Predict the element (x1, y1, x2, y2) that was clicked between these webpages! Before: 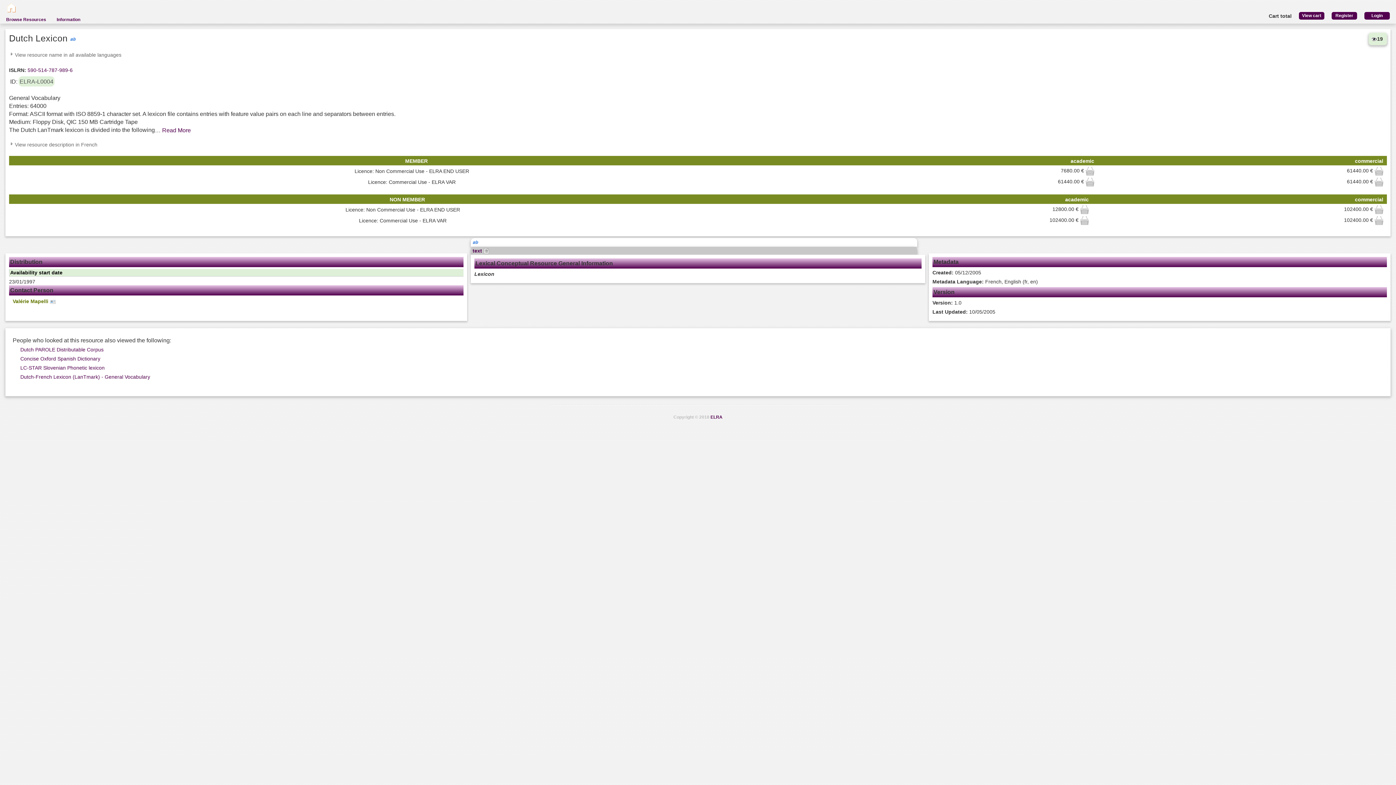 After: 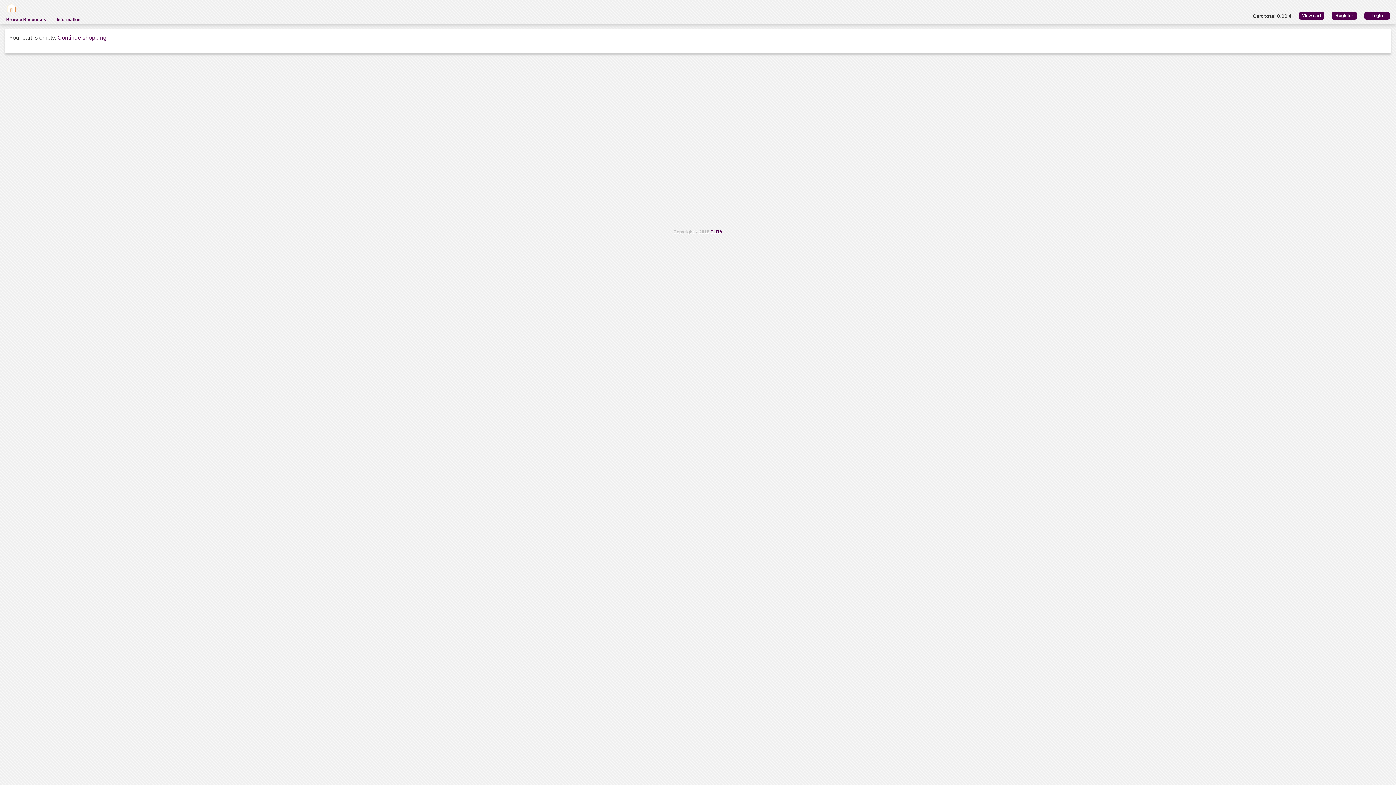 Action: bbox: (1292, 11, 1324, 19) label: View cart